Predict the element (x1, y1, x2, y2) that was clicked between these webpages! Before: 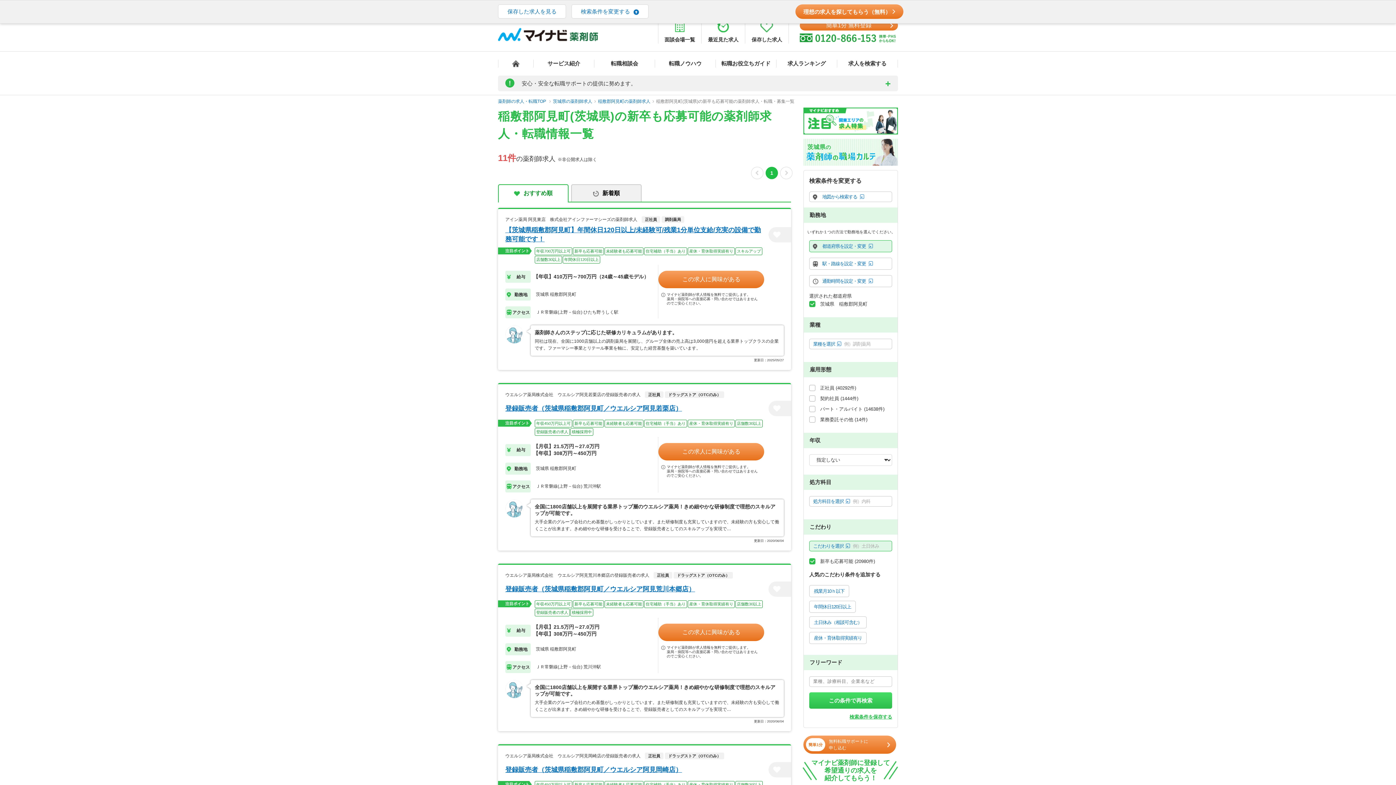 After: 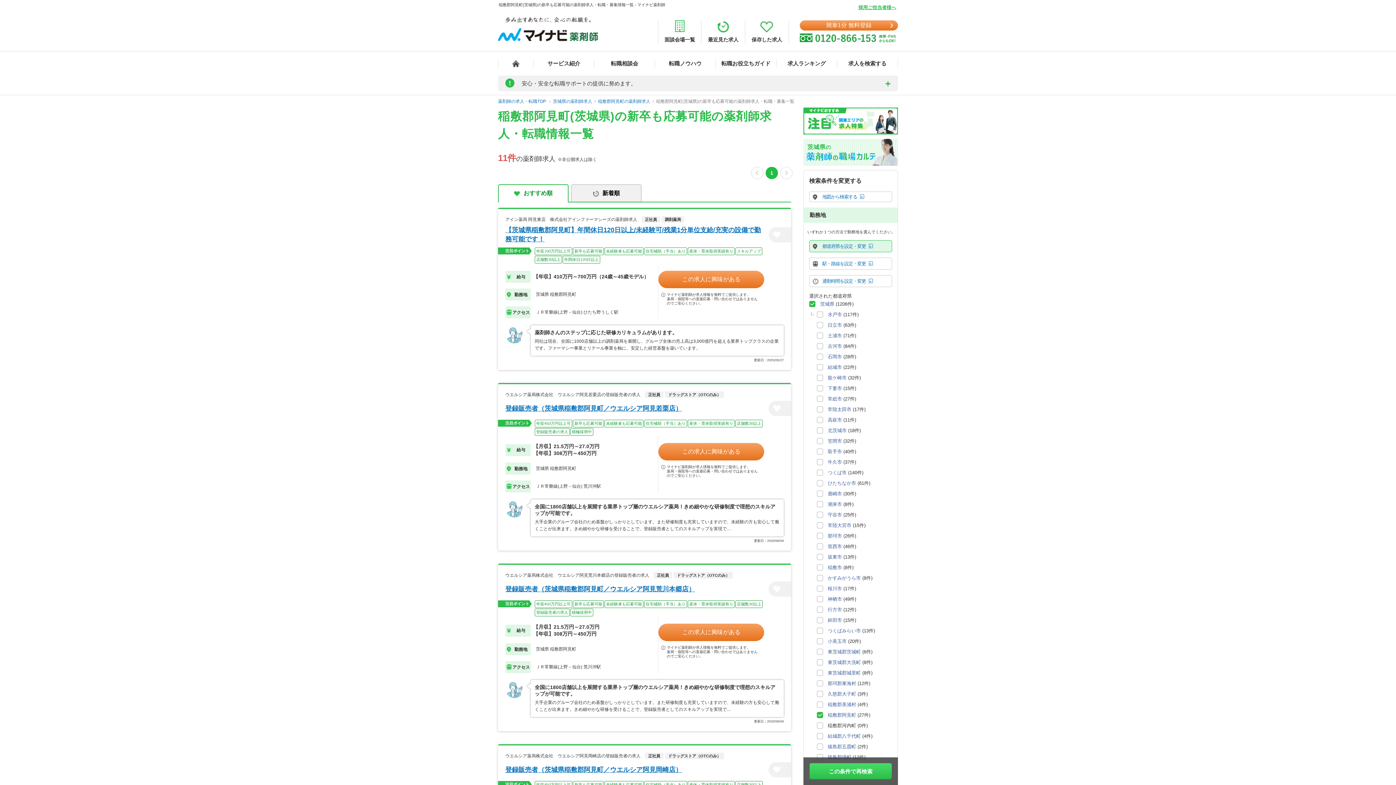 Action: bbox: (809, 692, 892, 709) label: この条件で再検索